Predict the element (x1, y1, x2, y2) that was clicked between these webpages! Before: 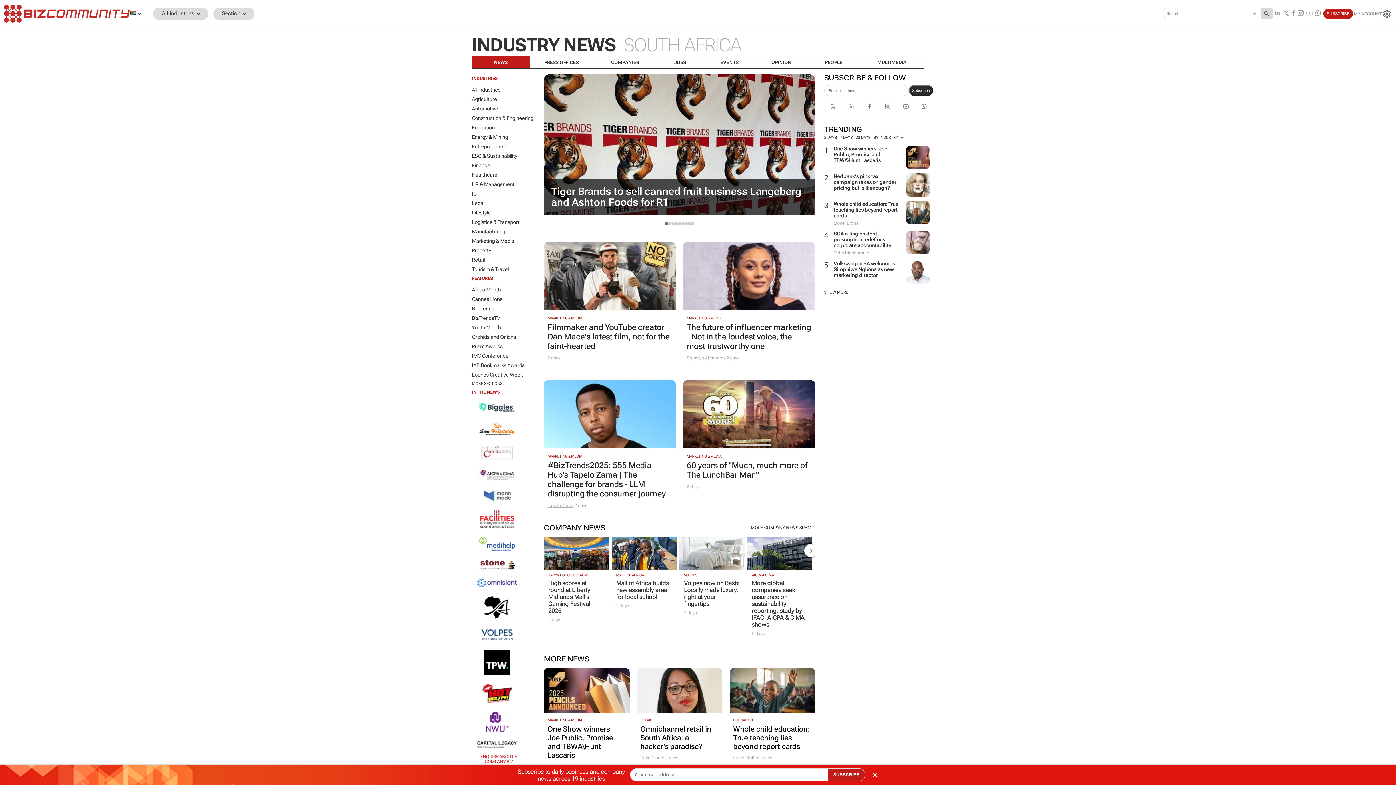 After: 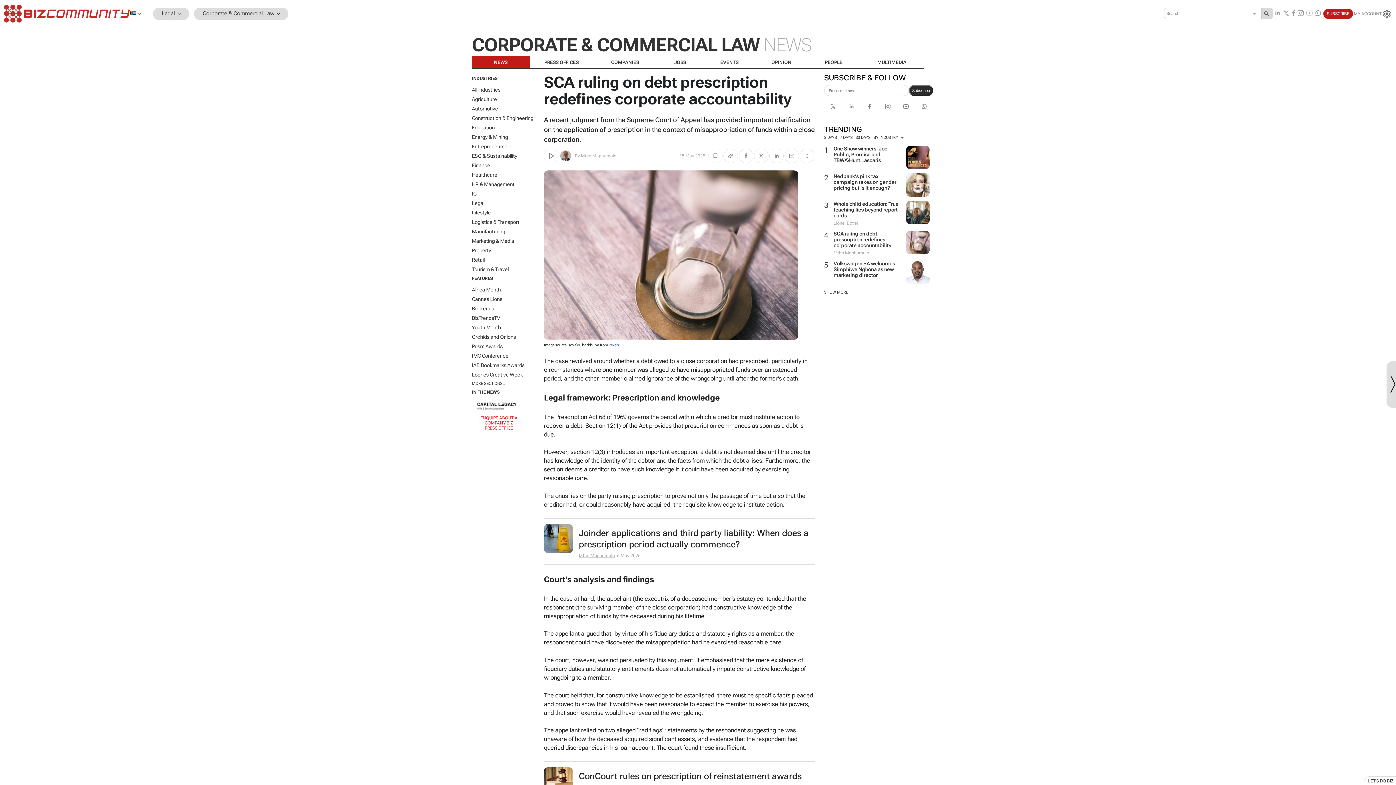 Action: bbox: (833, 230, 891, 248) label: SCA ruling on debt prescription redefines corporate accountability